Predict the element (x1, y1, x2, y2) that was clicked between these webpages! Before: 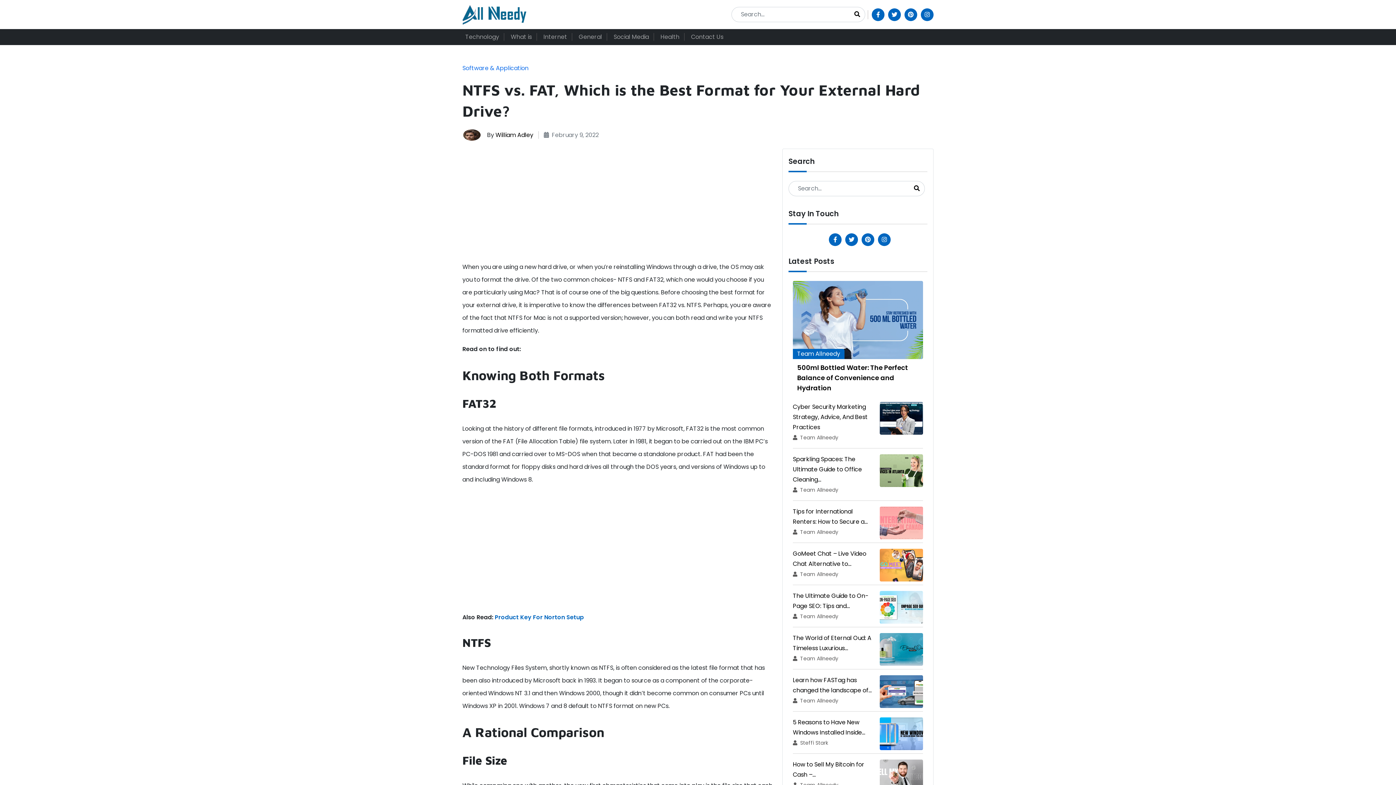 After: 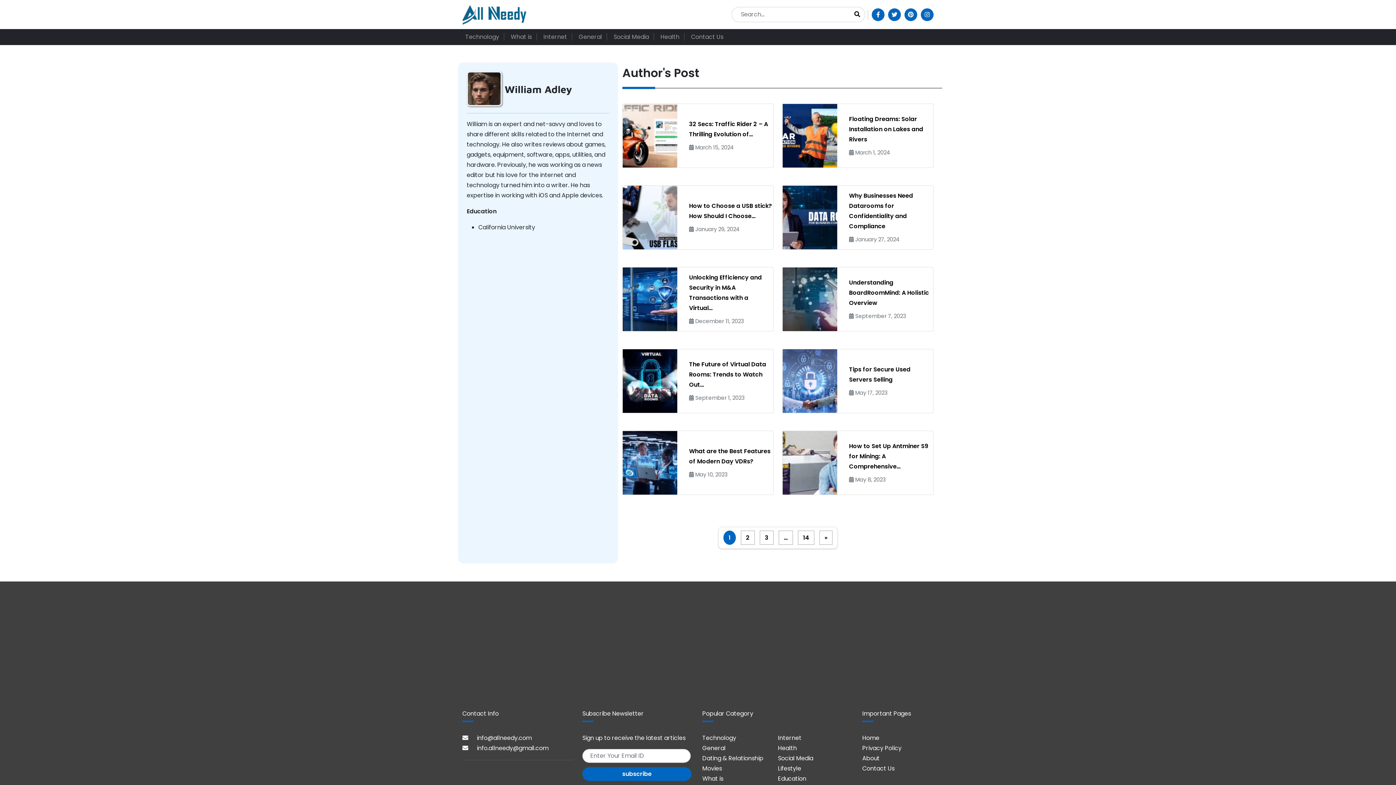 Action: bbox: (462, 130, 481, 138)